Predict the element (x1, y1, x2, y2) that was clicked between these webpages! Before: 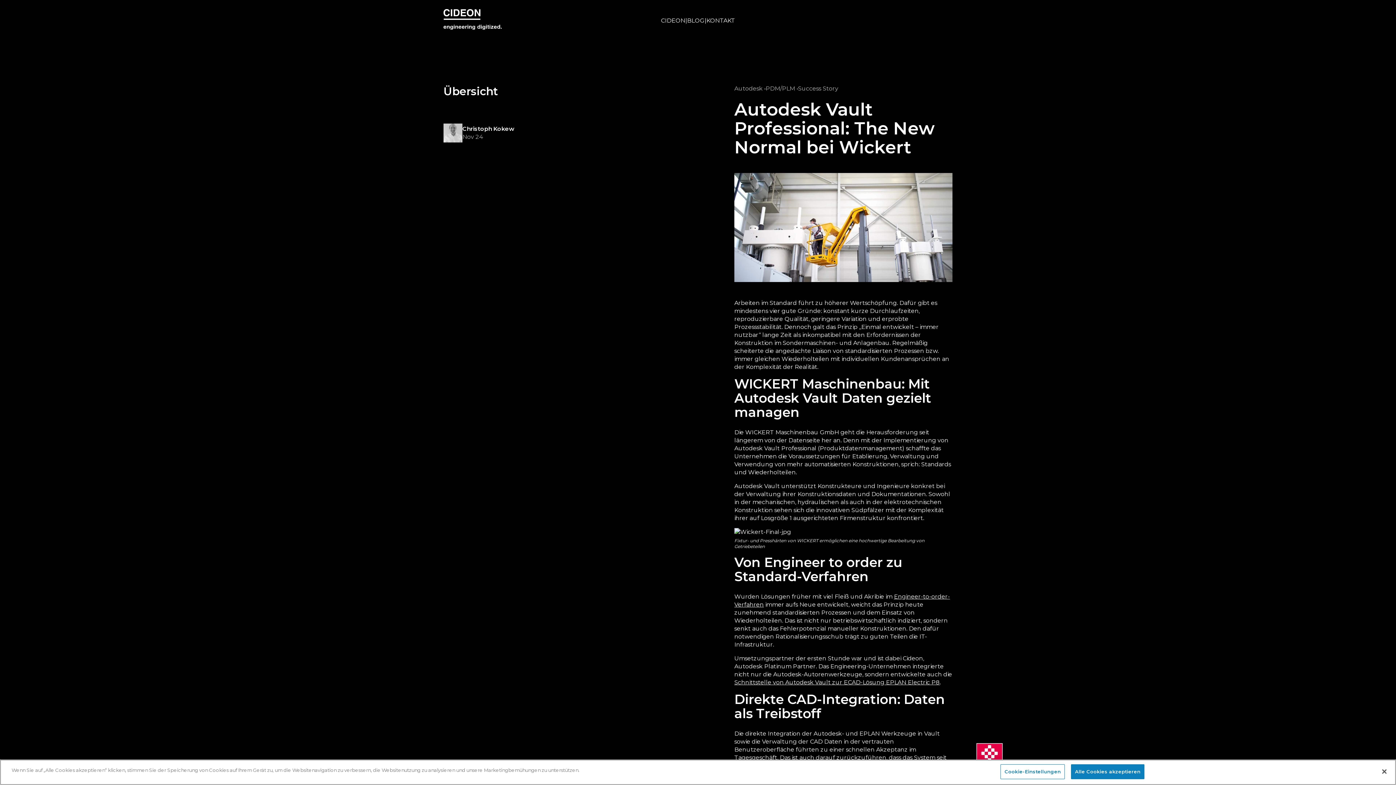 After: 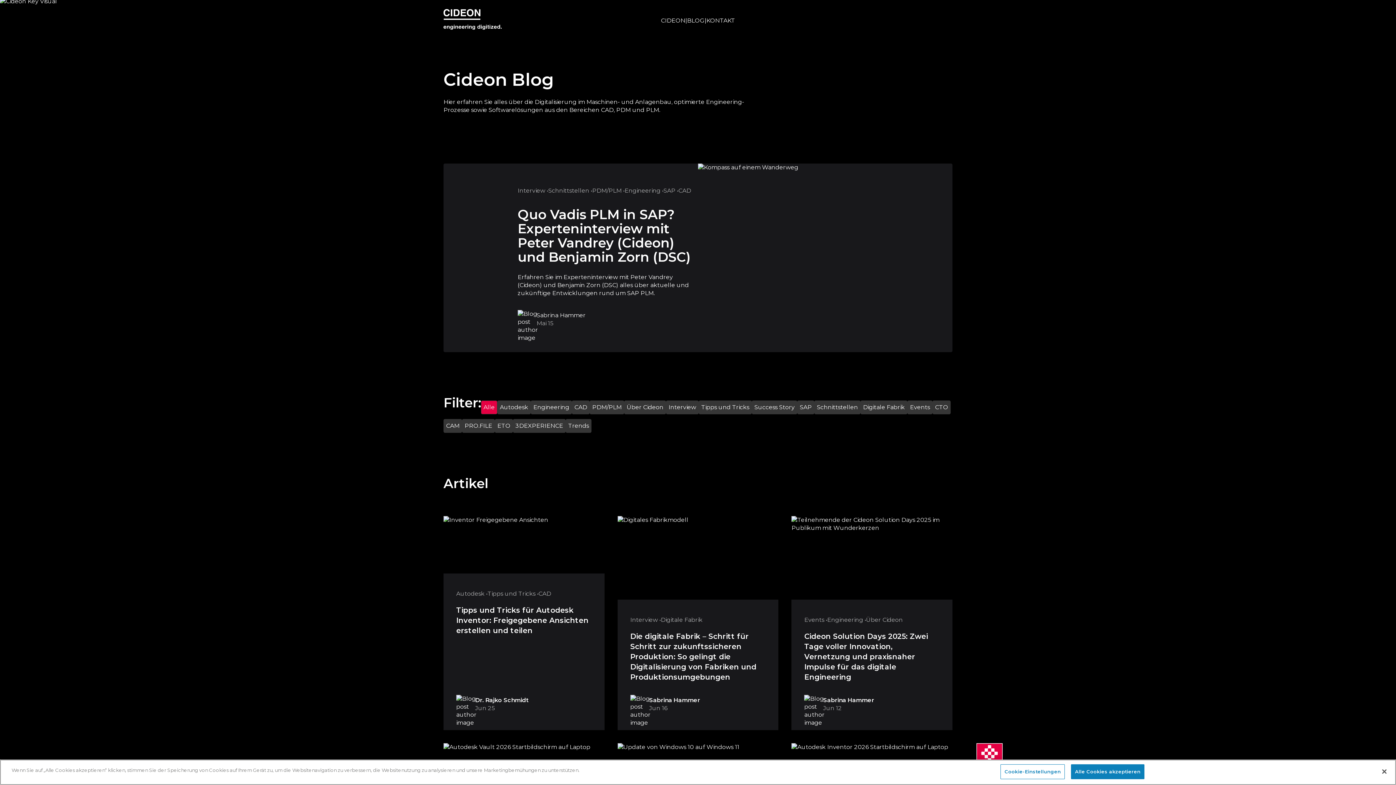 Action: bbox: (687, 16, 704, 24) label: BLOG